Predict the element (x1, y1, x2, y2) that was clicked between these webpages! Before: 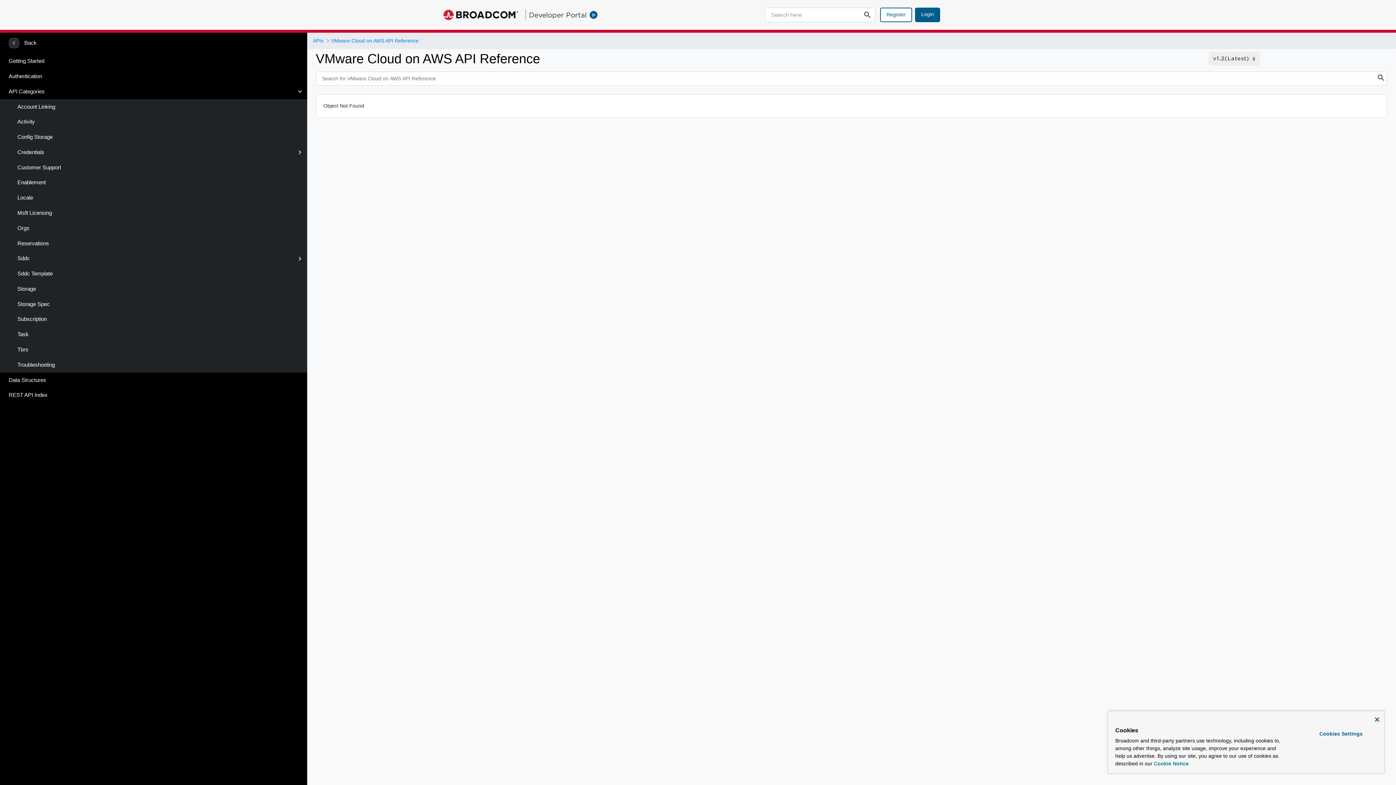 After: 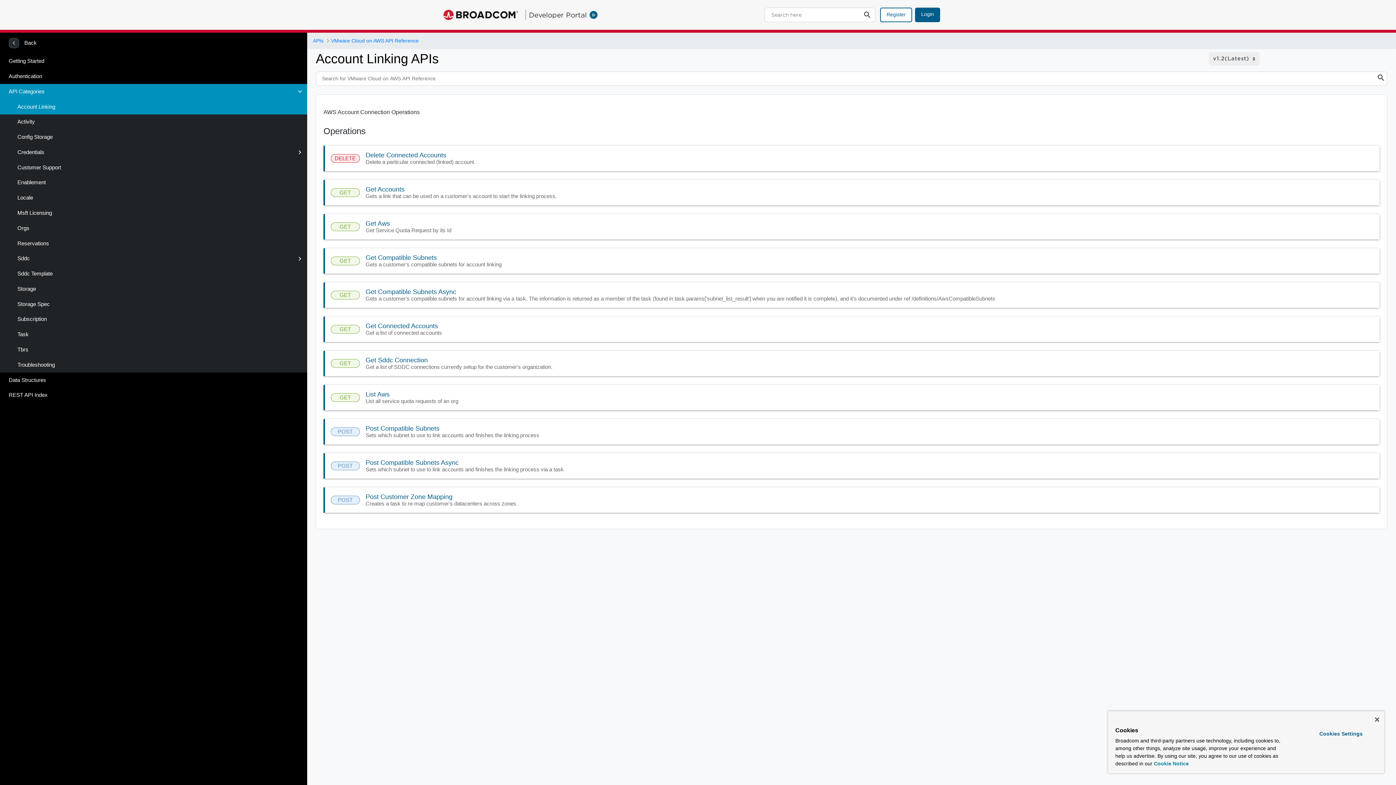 Action: label: Account Linking bbox: (0, 99, 307, 114)